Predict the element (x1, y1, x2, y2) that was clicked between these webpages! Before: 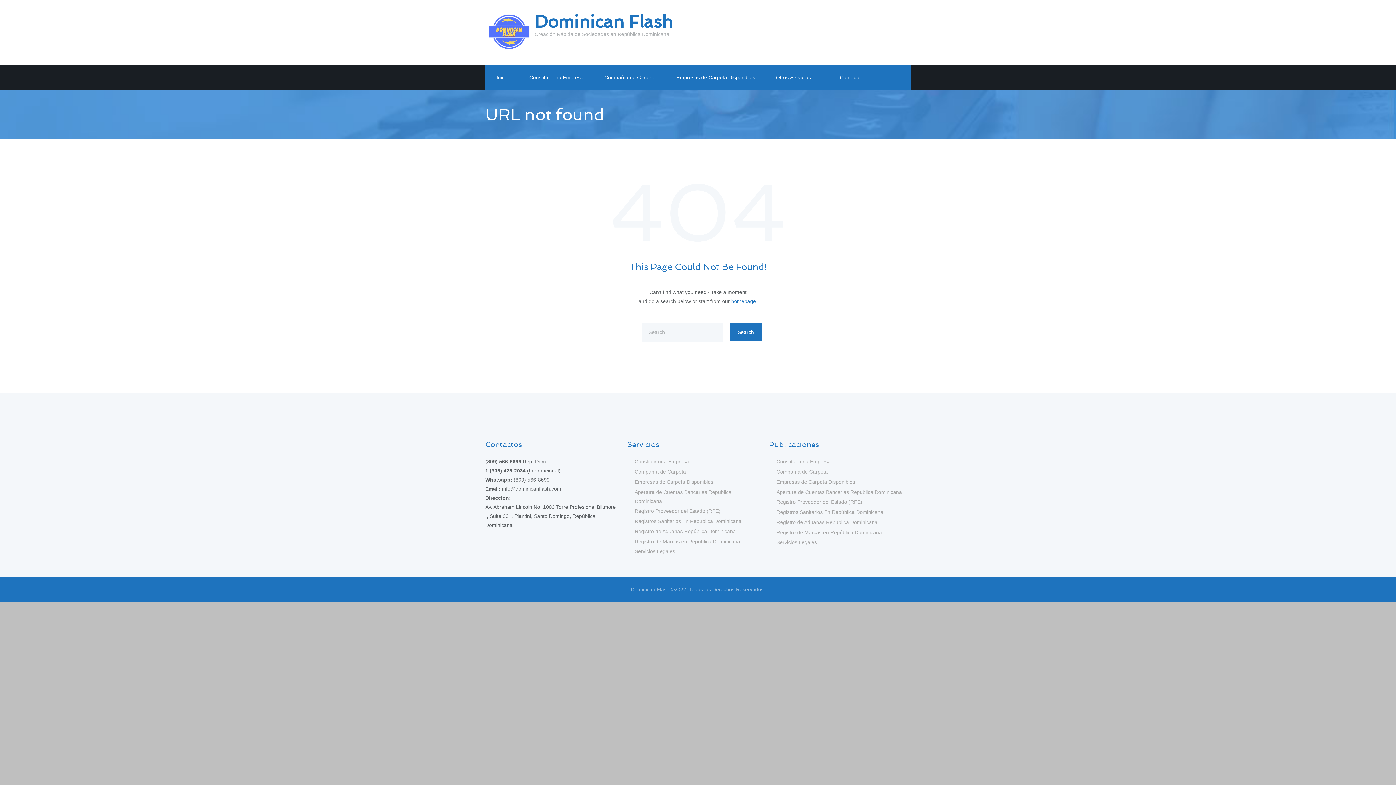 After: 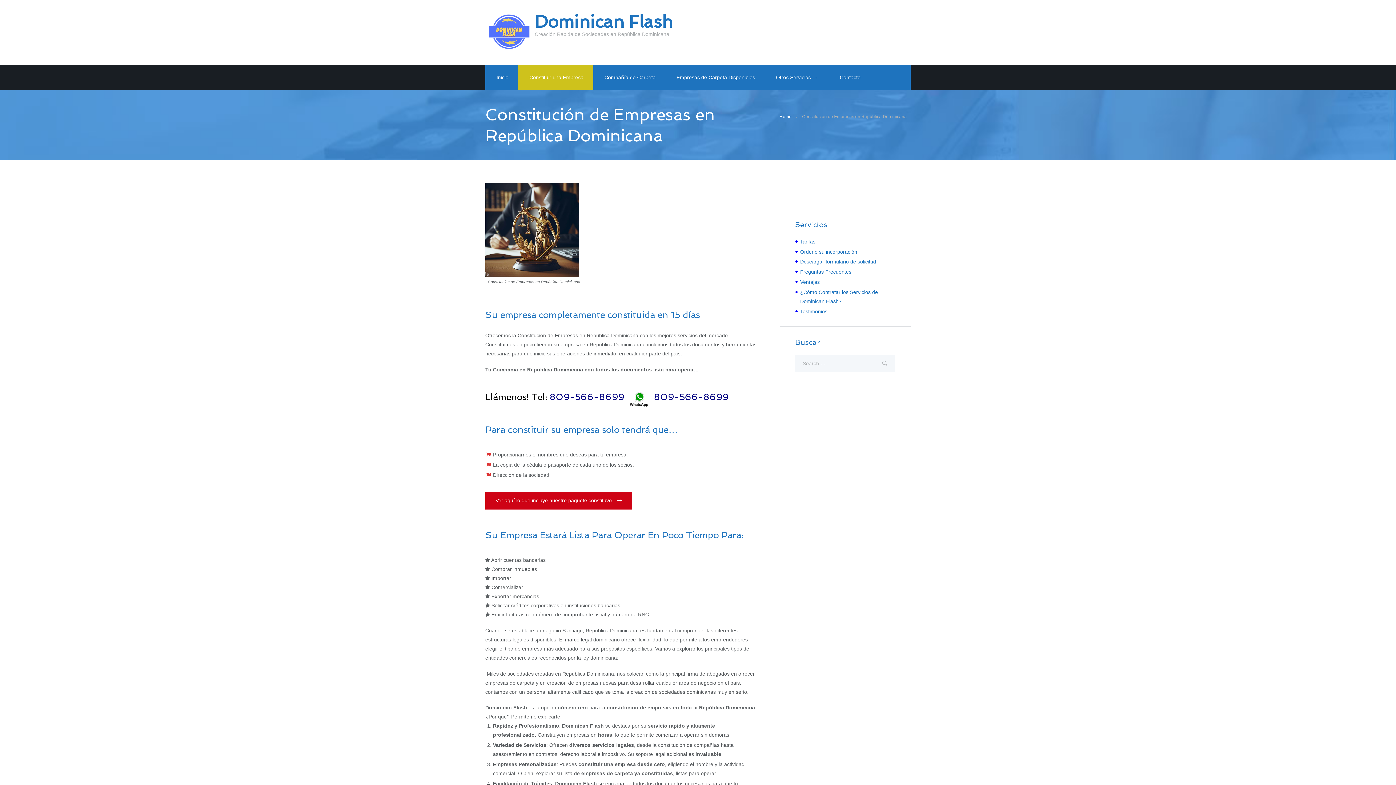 Action: label: Constituir una Empresa bbox: (634, 418, 689, 424)